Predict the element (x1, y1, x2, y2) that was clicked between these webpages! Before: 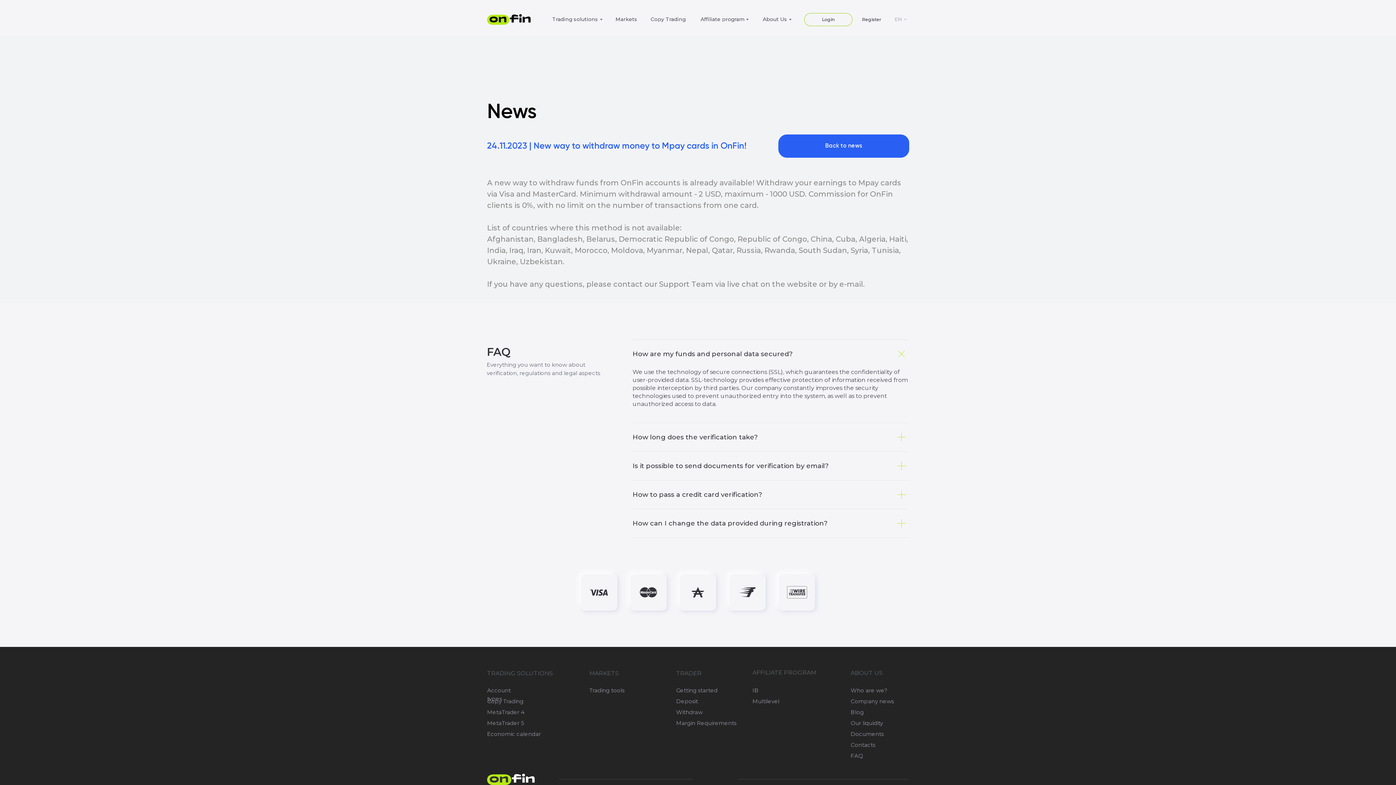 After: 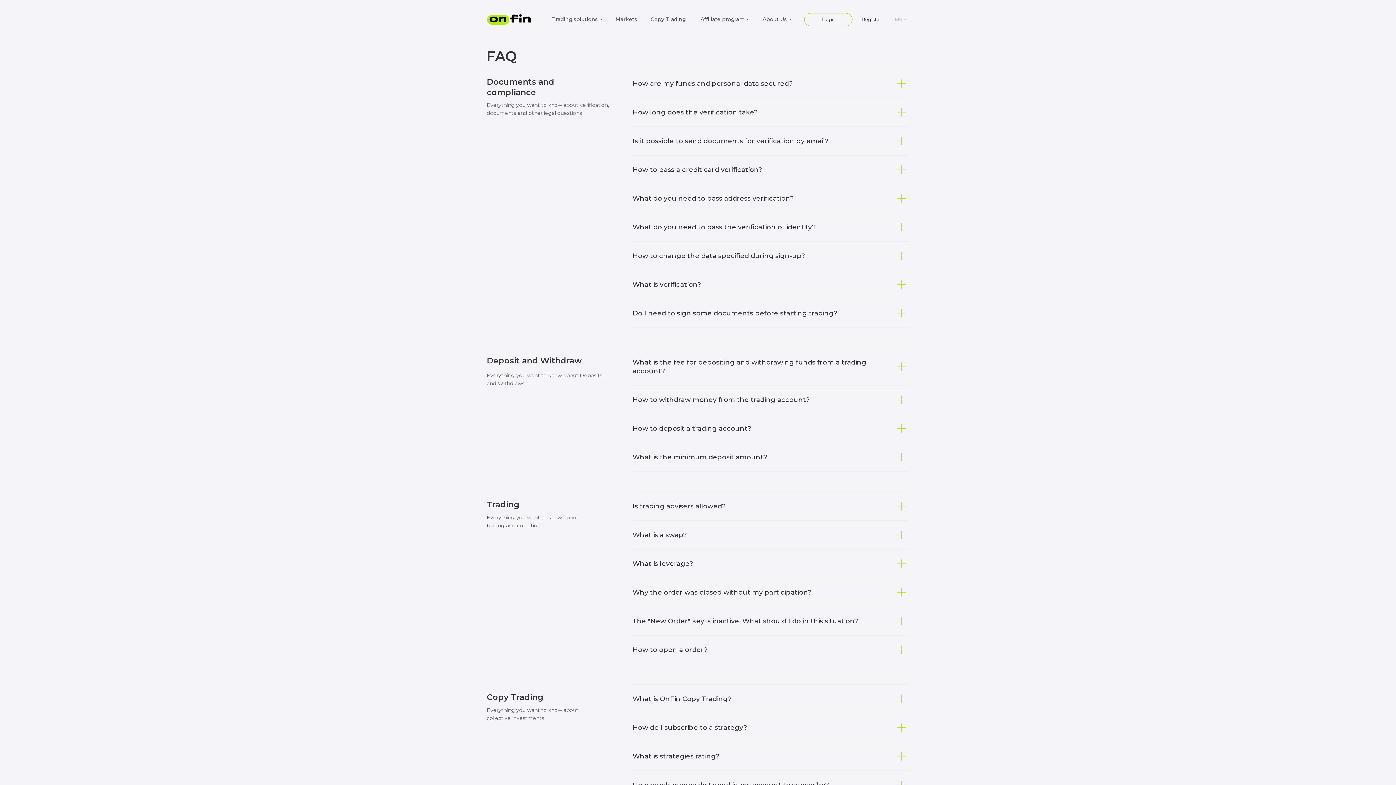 Action: bbox: (850, 752, 909, 760) label: FAQ